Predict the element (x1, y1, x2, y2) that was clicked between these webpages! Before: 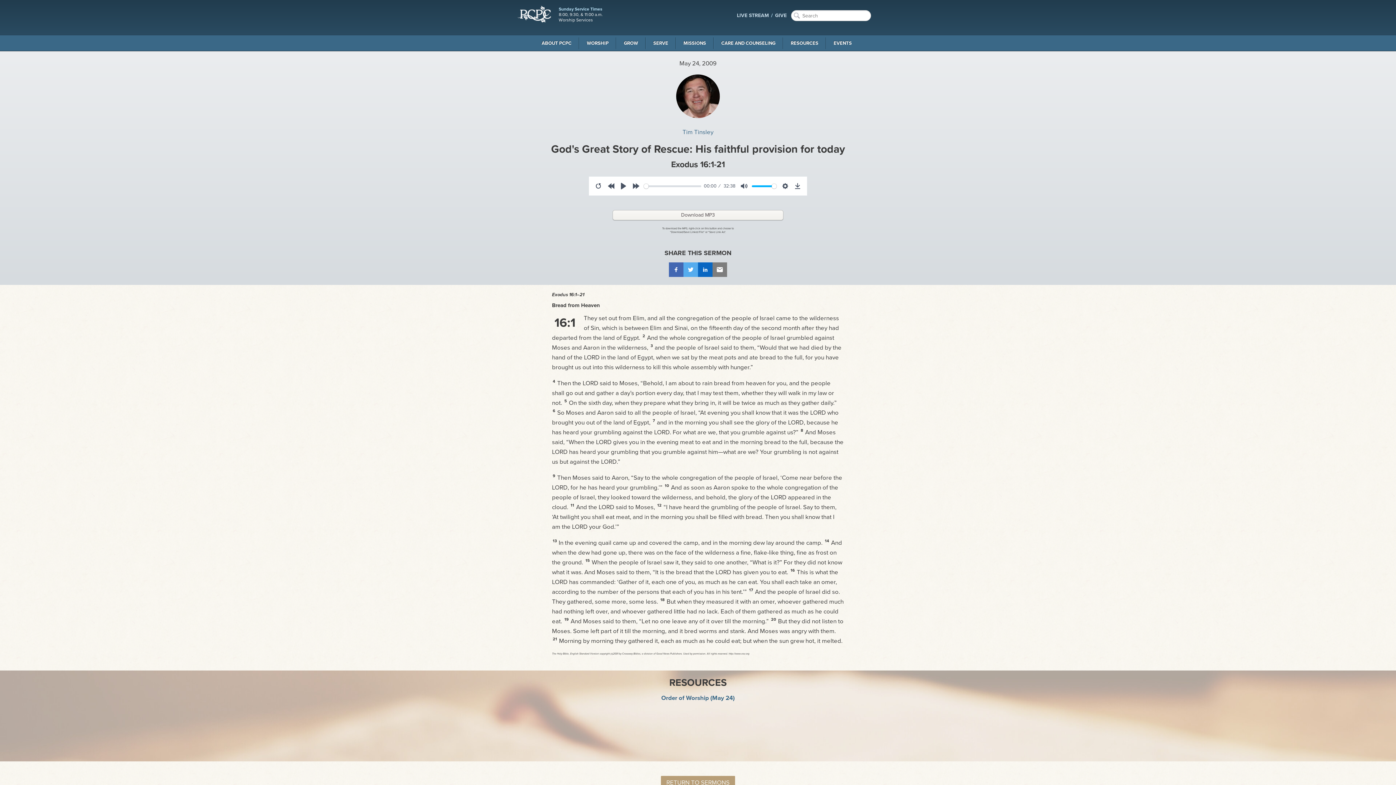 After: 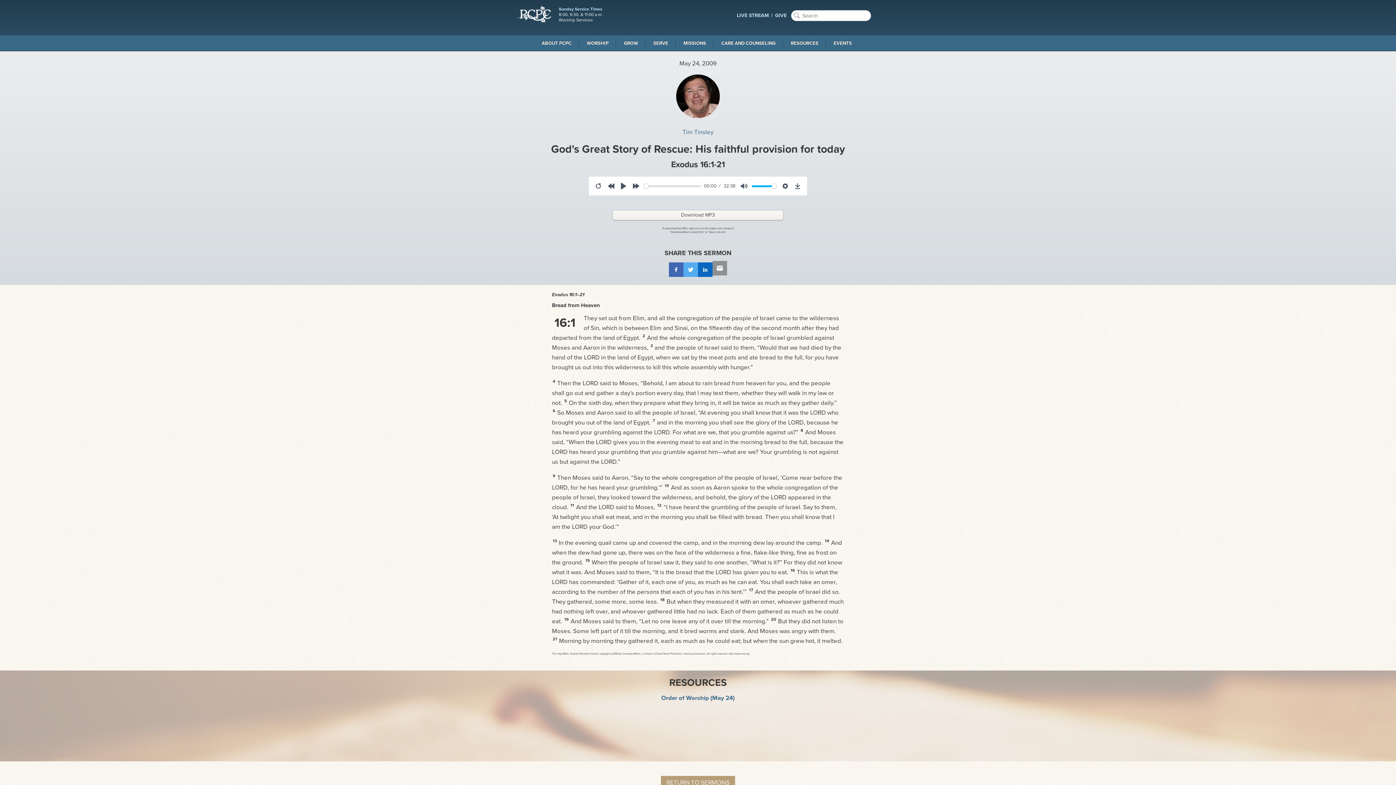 Action: bbox: (712, 262, 727, 277)